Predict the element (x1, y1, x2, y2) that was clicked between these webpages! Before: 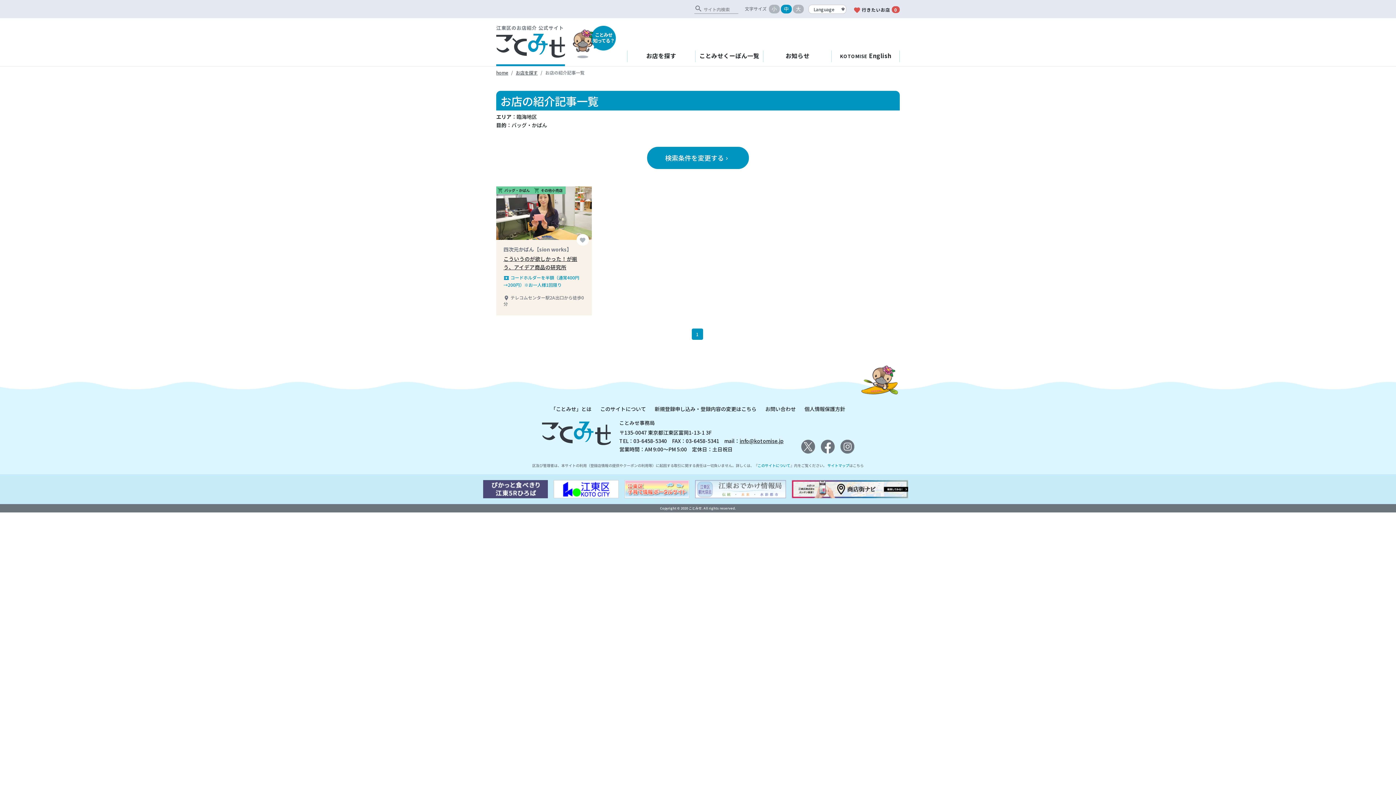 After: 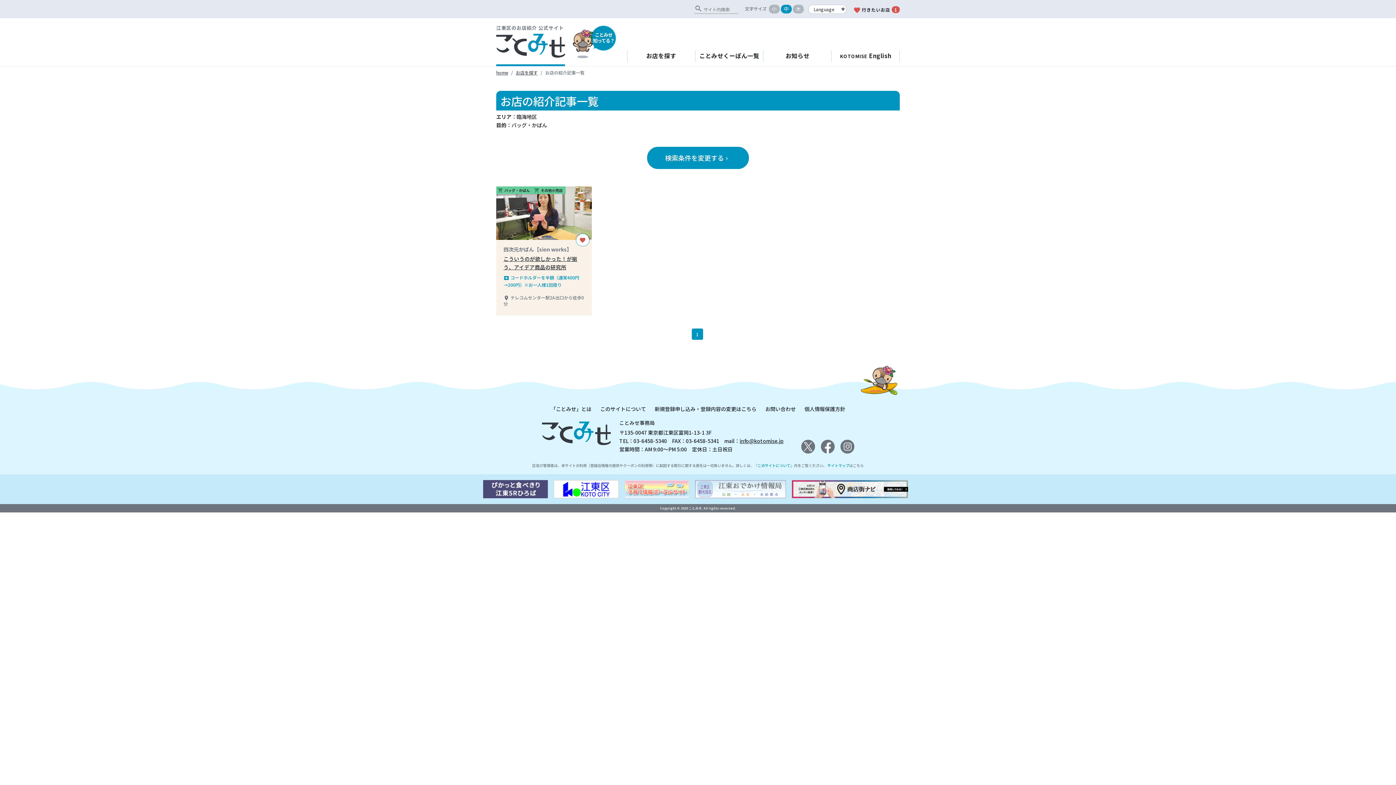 Action: label: favorite bbox: (576, 234, 588, 245)